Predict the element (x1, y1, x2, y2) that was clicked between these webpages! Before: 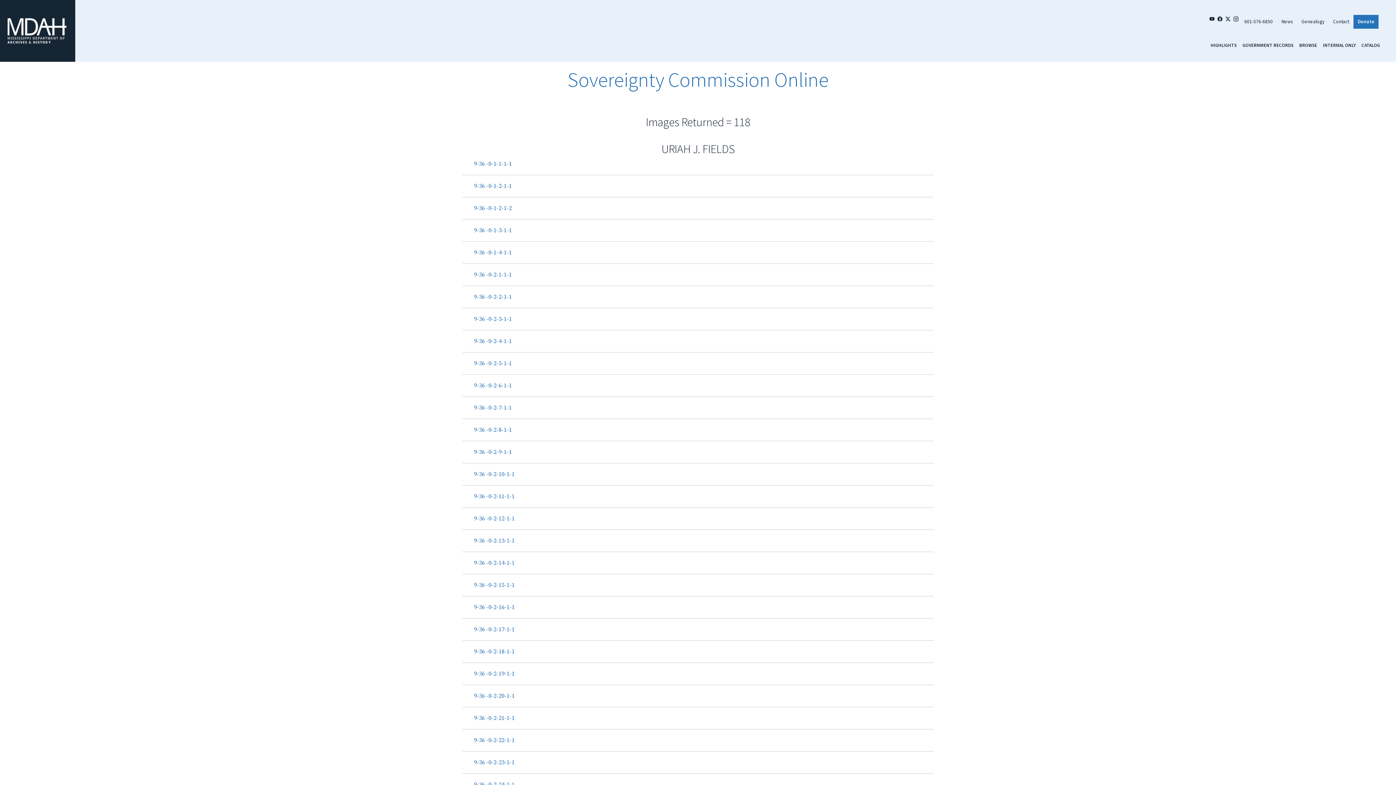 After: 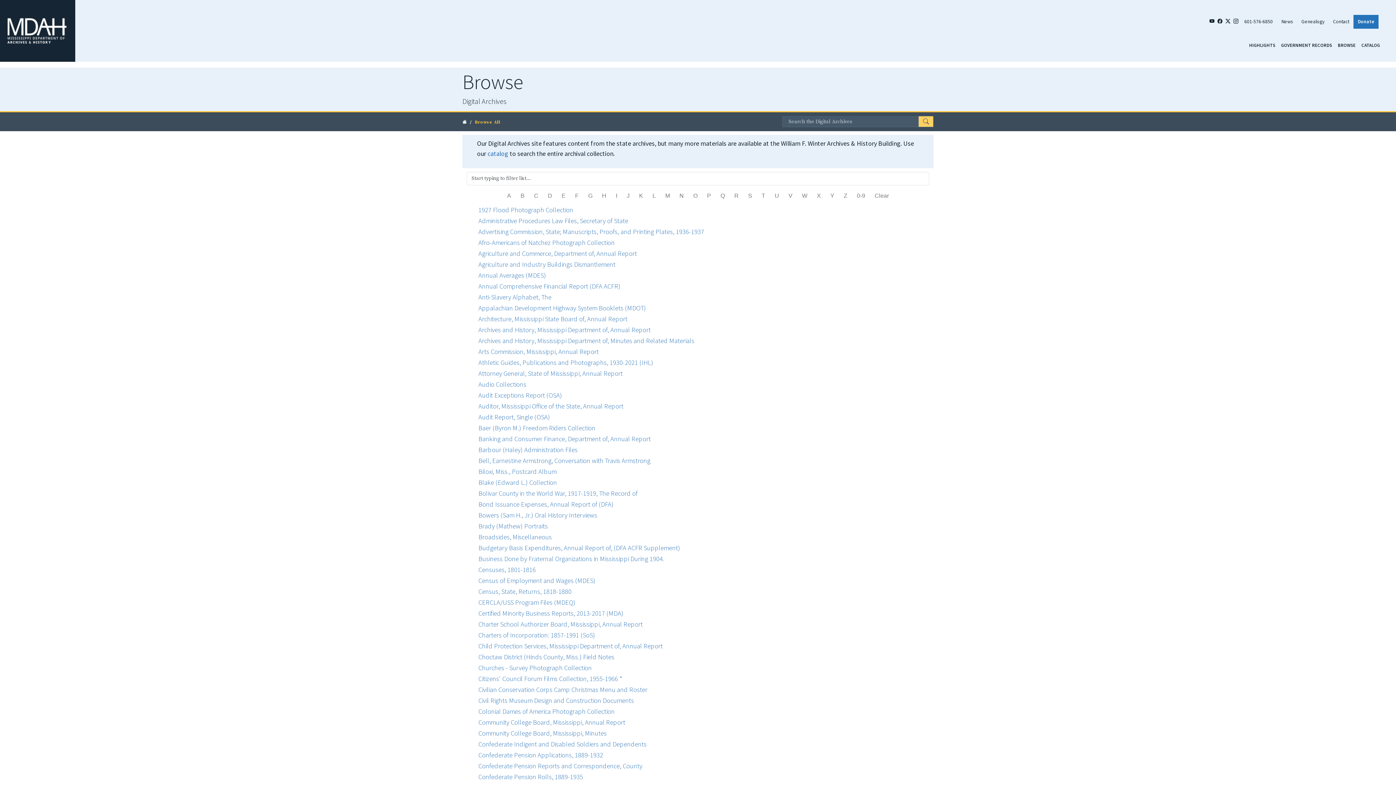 Action: label: BROWSE bbox: (1296, 37, 1320, 54)